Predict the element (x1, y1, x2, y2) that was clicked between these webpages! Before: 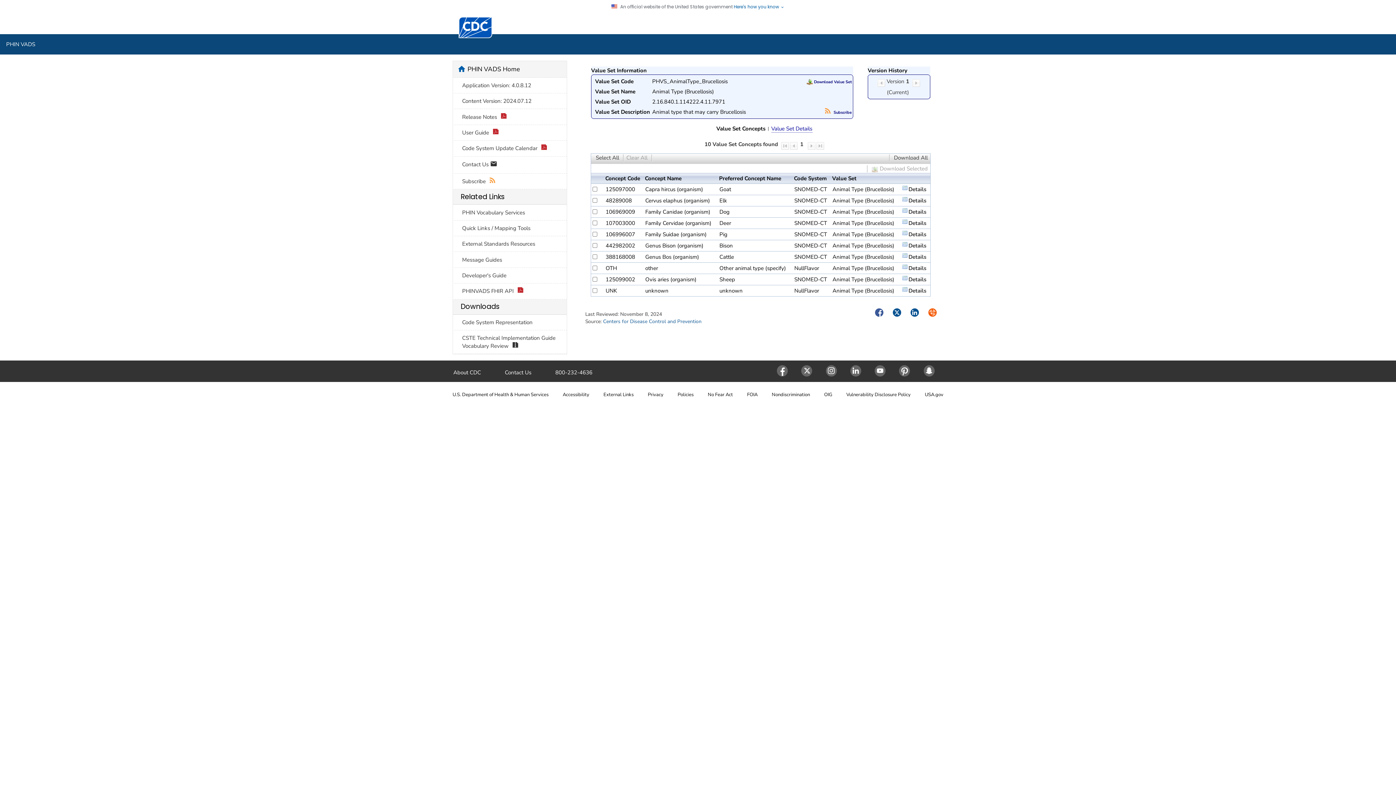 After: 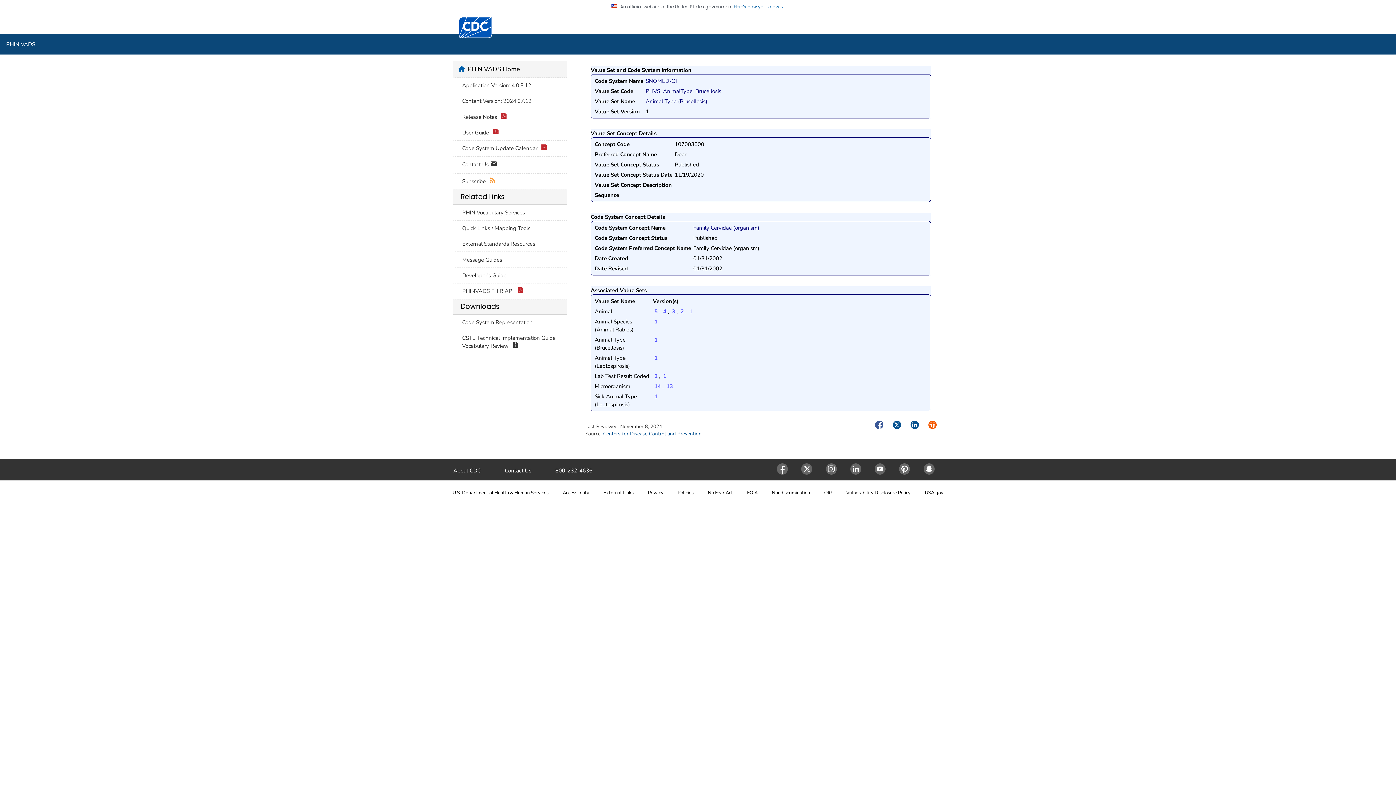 Action: label: Details bbox: (902, 219, 926, 226)